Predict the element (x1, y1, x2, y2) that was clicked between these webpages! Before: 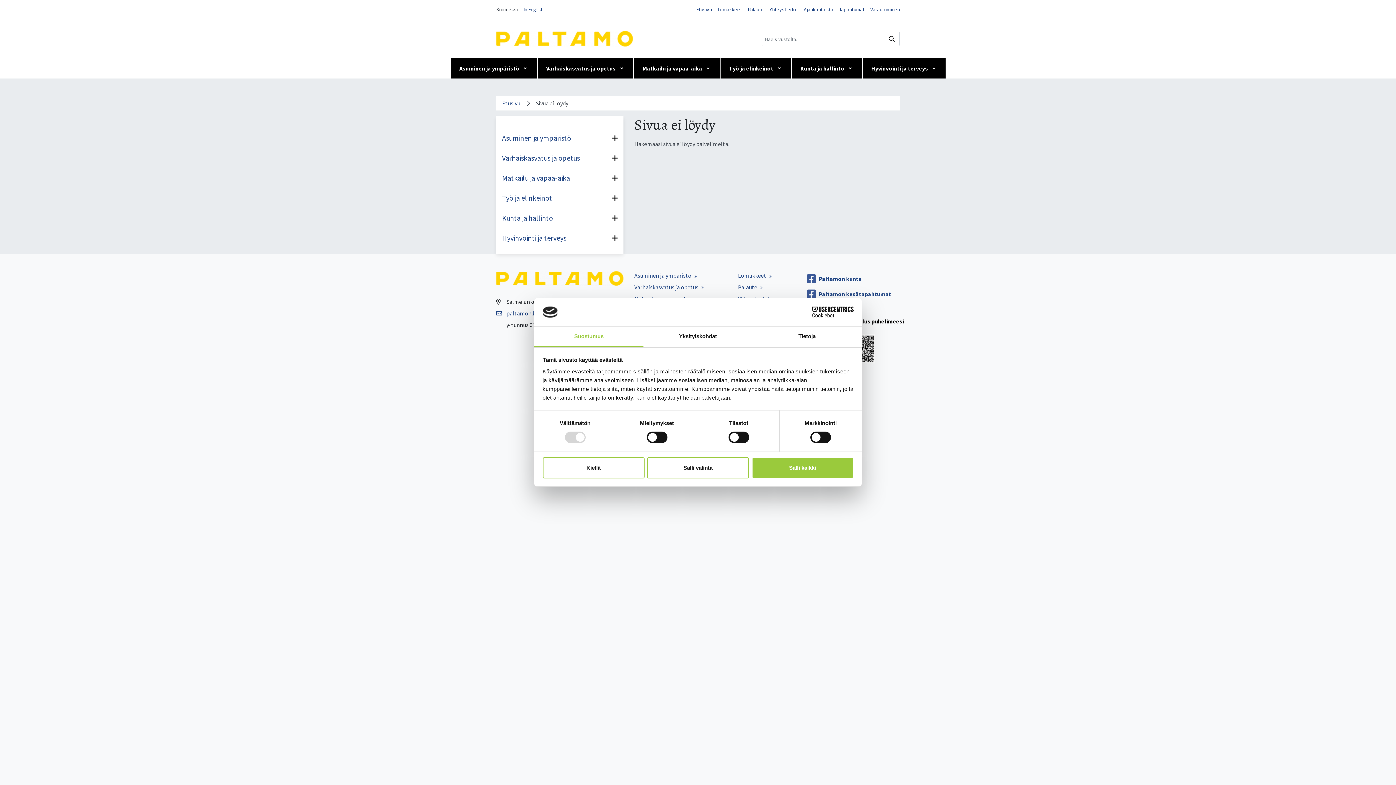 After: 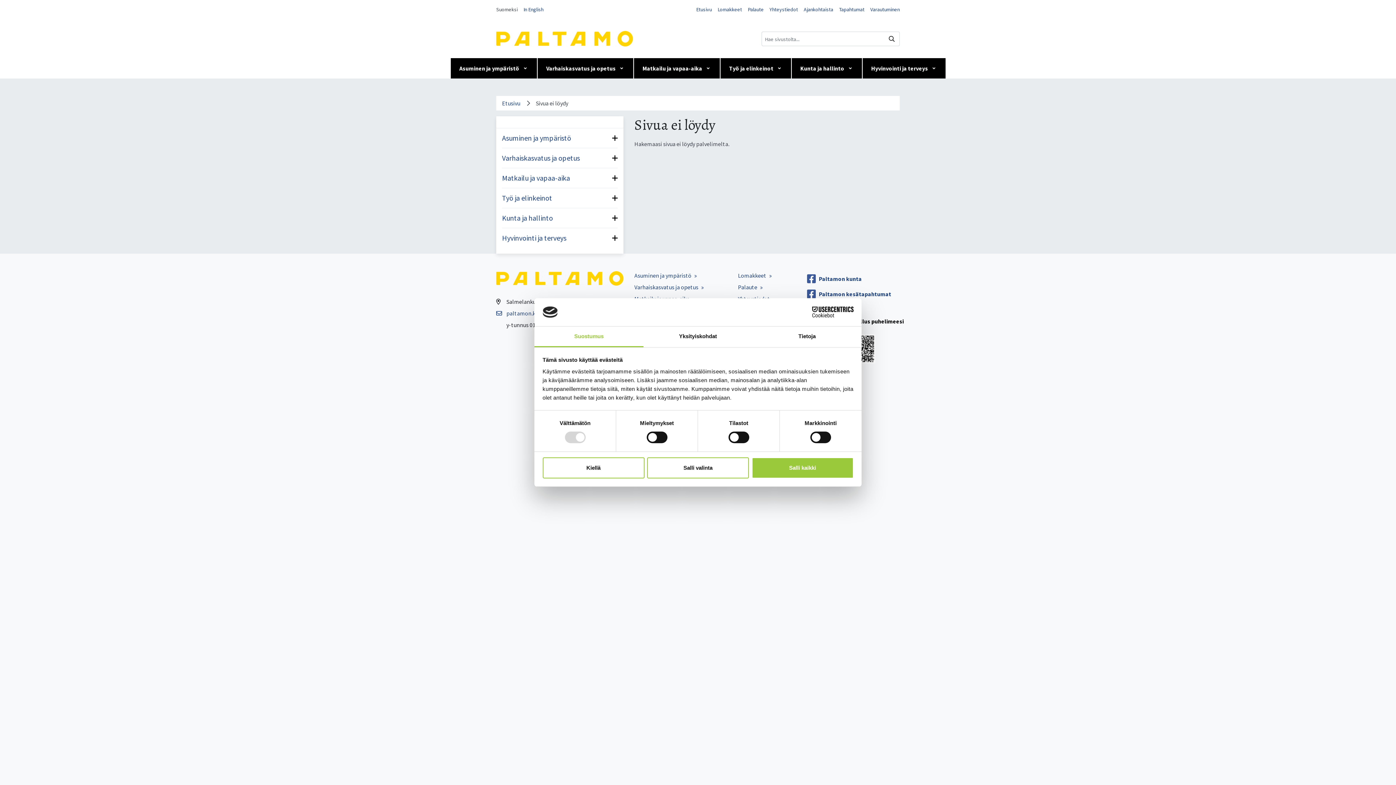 Action: label: Suomeksi bbox: (496, 6, 517, 12)